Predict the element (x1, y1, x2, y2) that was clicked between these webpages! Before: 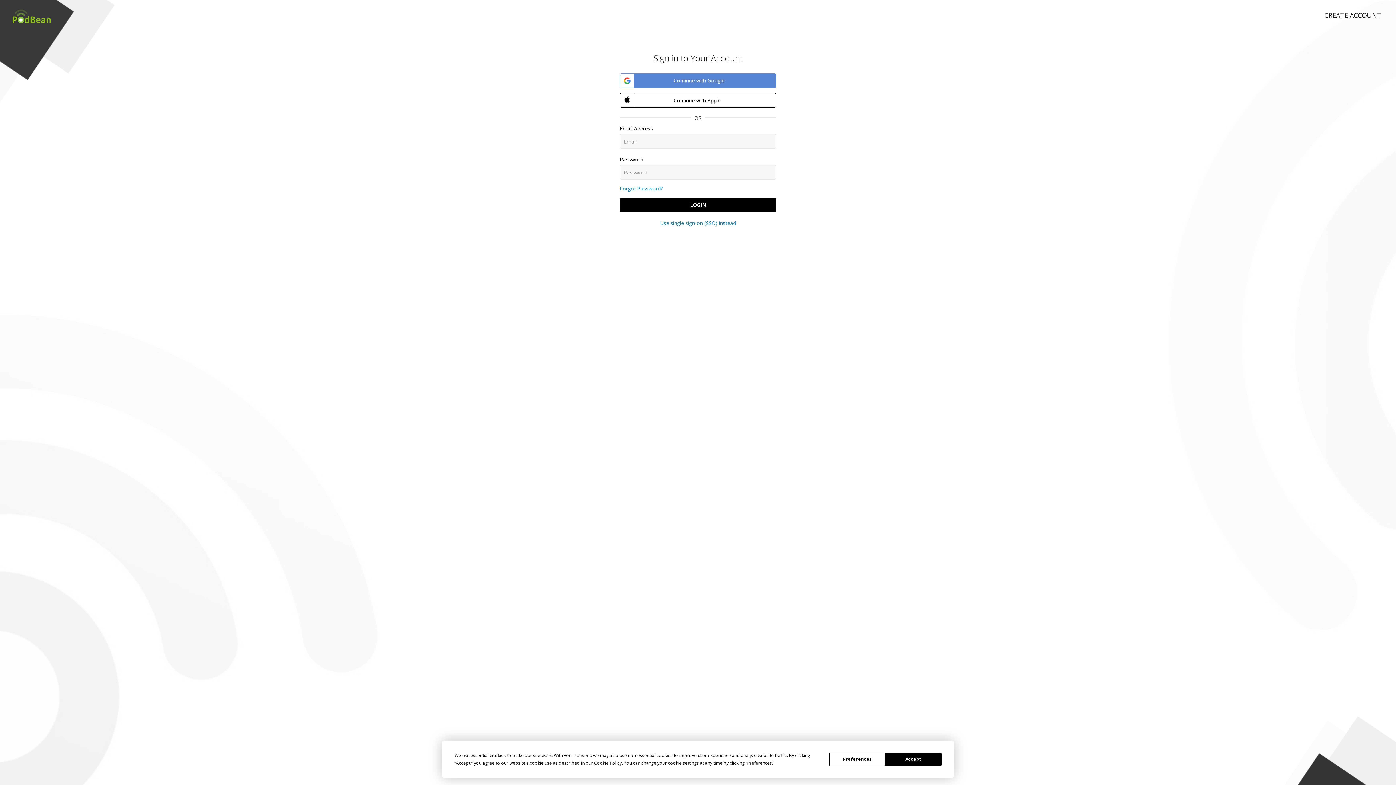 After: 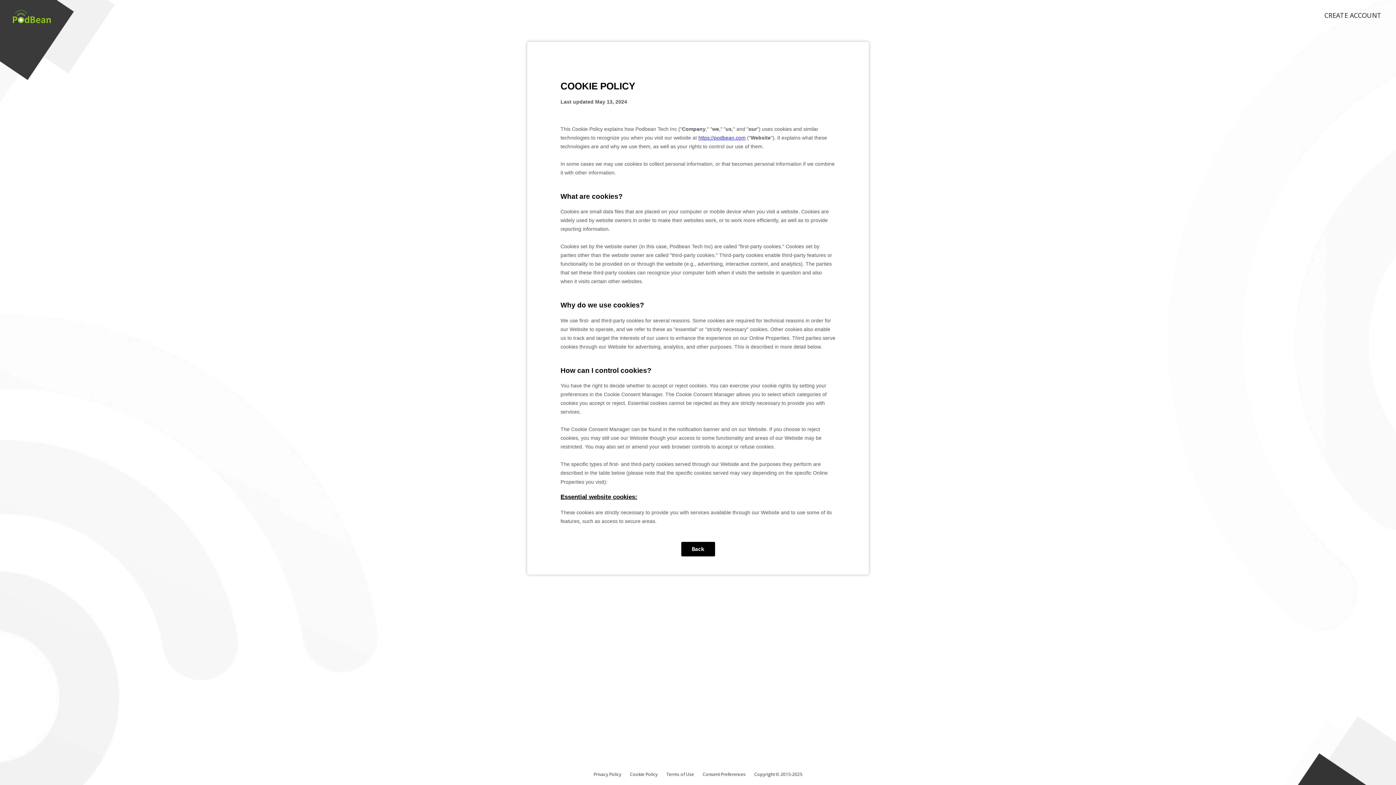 Action: bbox: (594, 760, 621, 766) label: Cookie Policy